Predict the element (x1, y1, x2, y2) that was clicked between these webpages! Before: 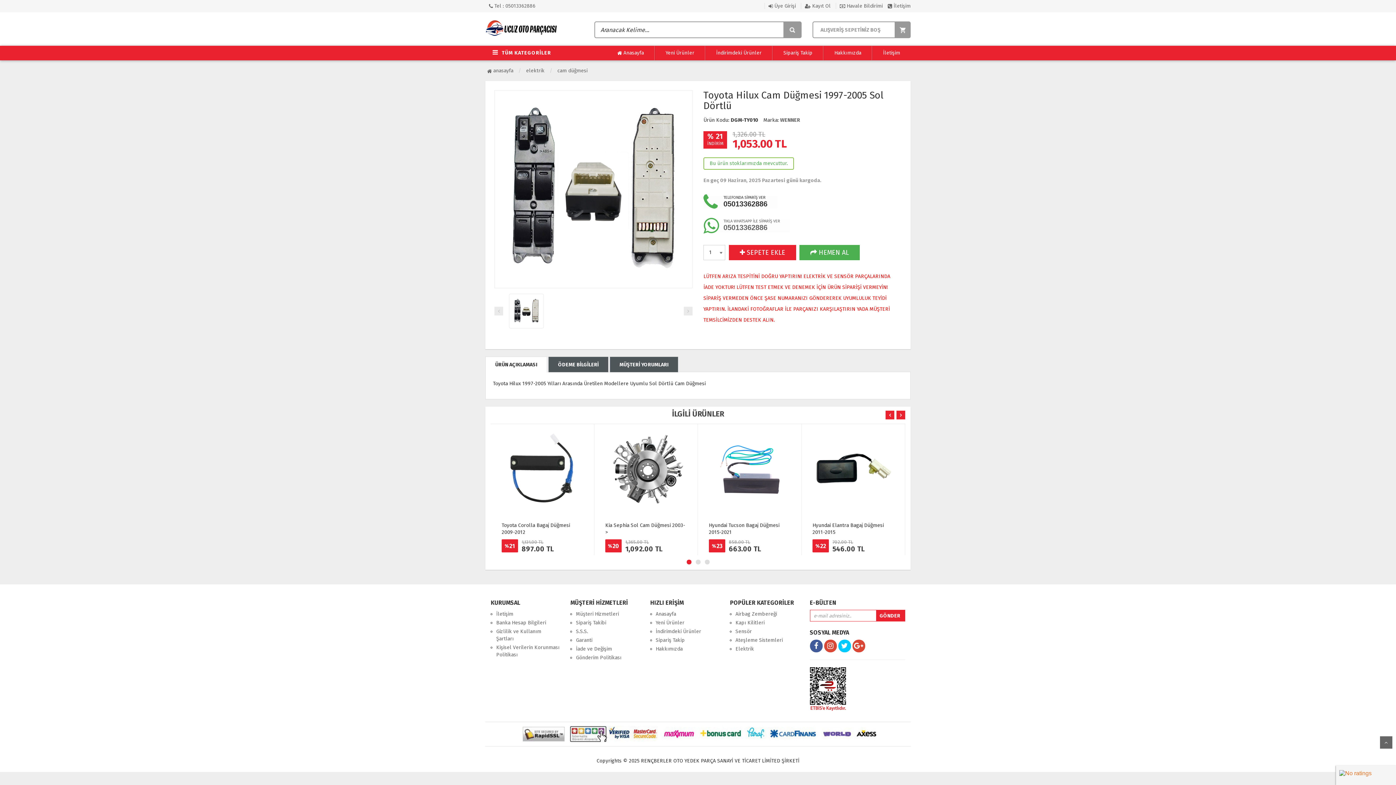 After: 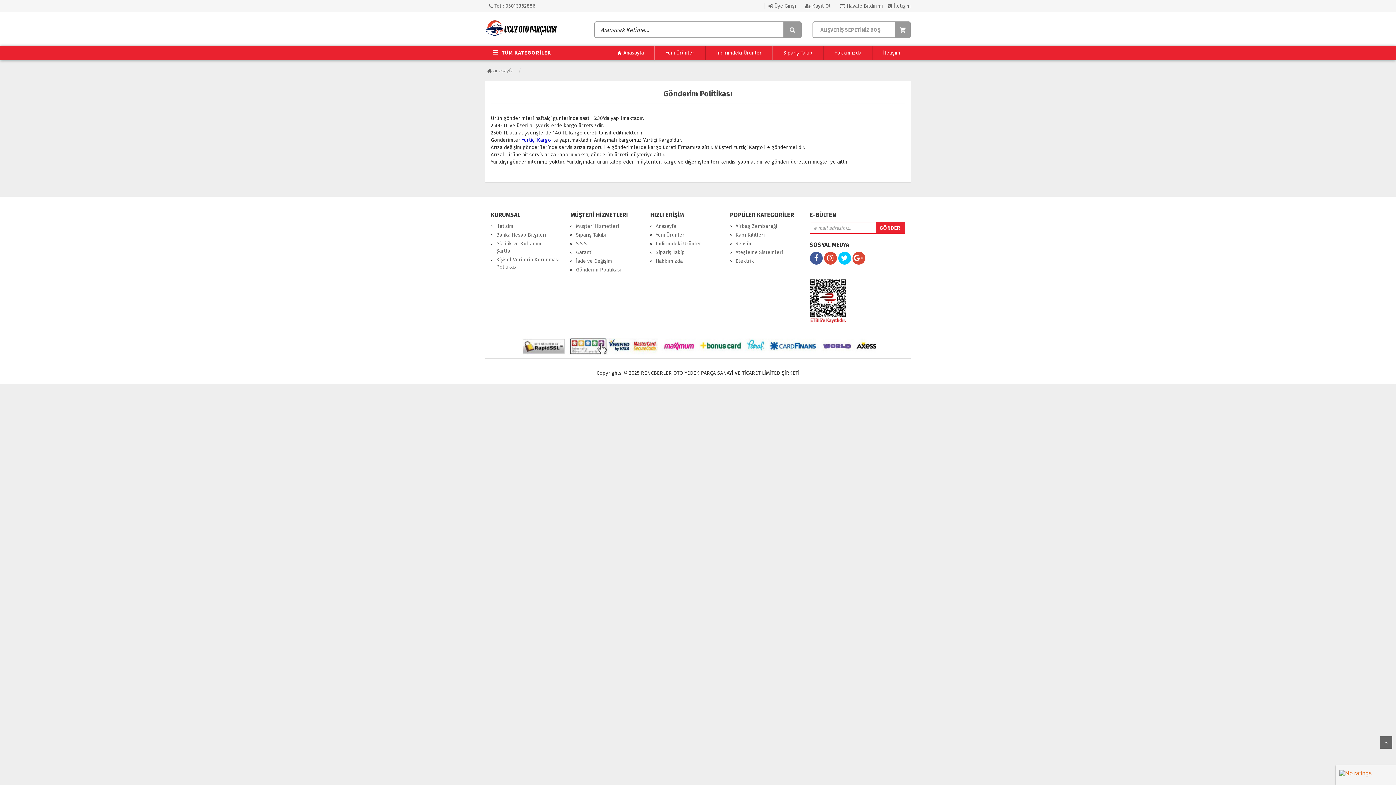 Action: bbox: (576, 654, 621, 661) label: Gönderim Politikası